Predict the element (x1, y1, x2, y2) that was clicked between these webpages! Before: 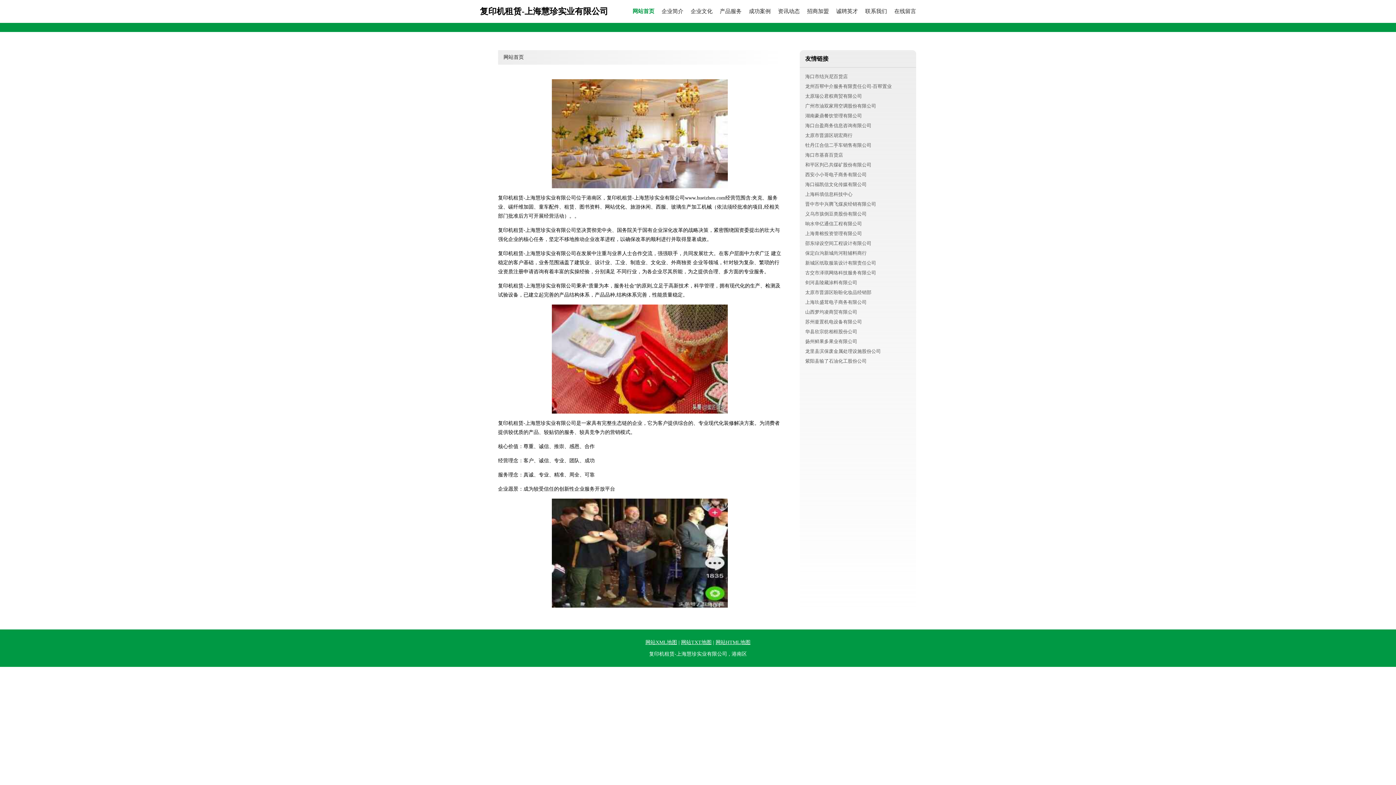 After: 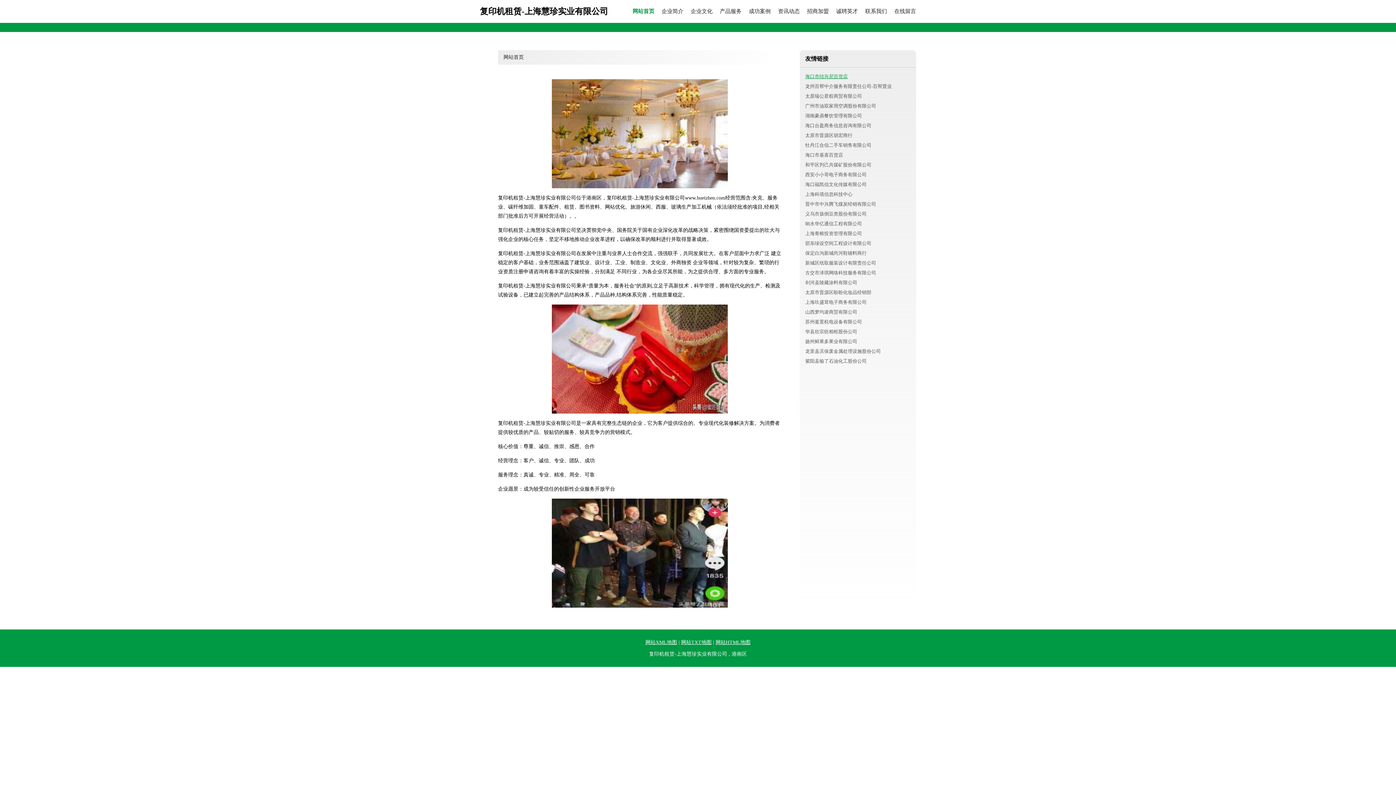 Action: label: 海口市结兴尼百货店 bbox: (805, 73, 848, 79)